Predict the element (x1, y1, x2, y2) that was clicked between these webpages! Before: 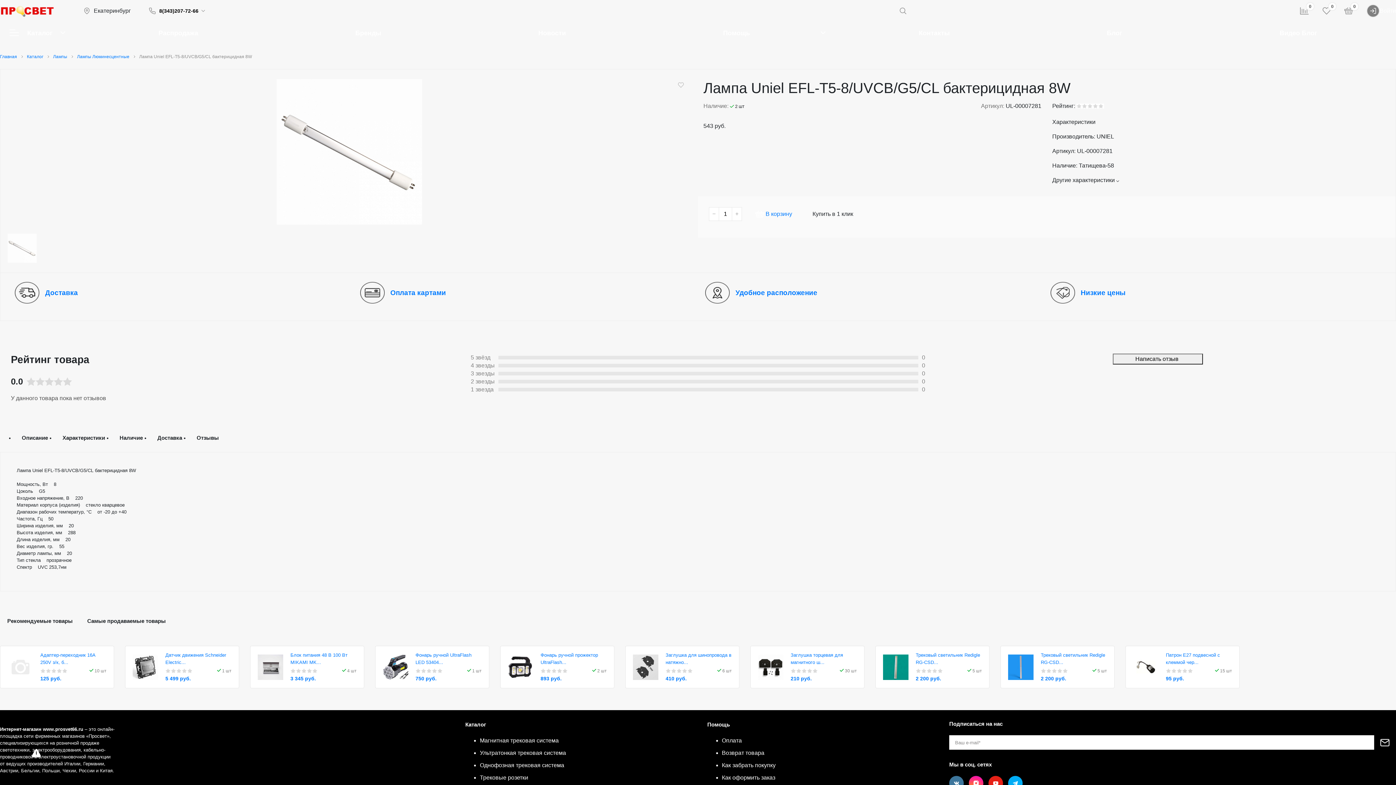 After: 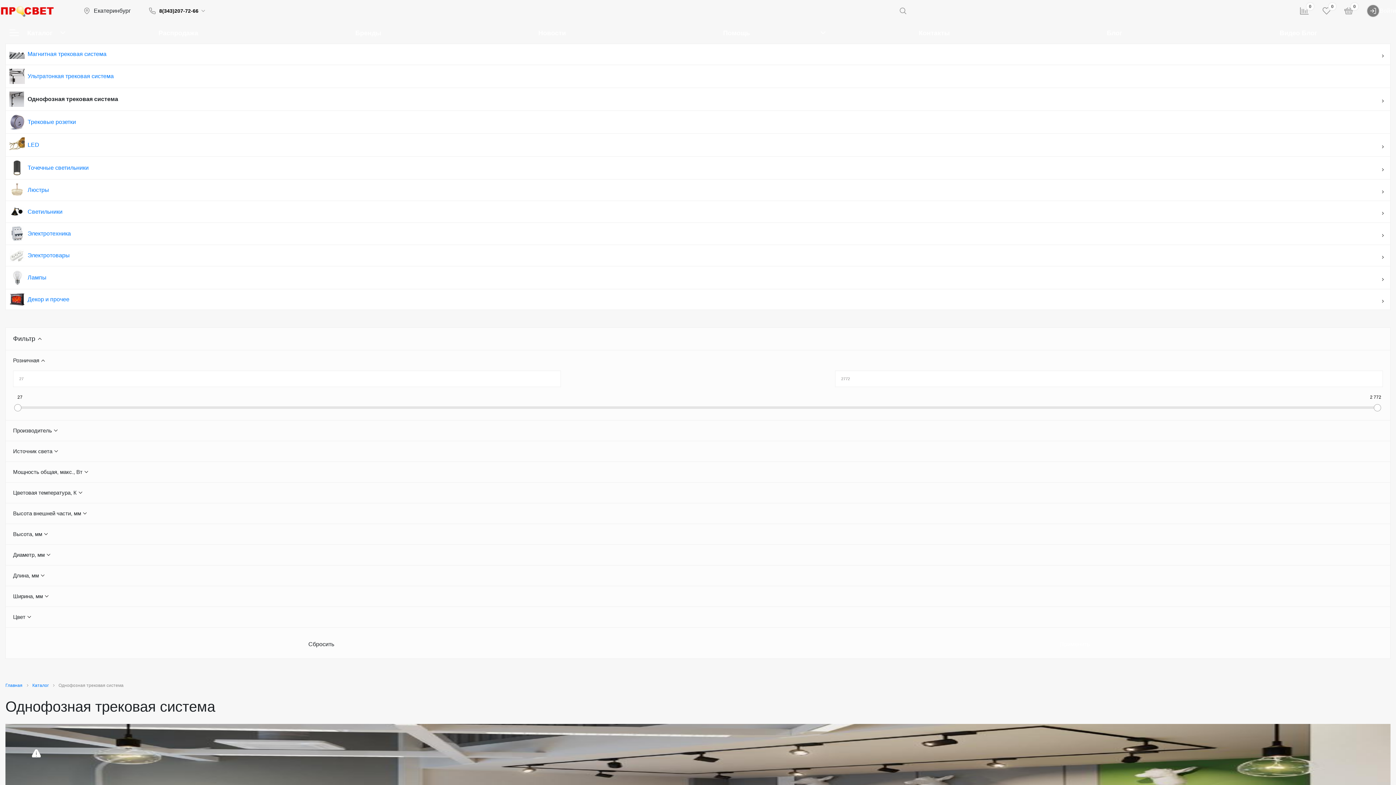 Action: label: Однофозная трековая система bbox: (479, 762, 564, 769)